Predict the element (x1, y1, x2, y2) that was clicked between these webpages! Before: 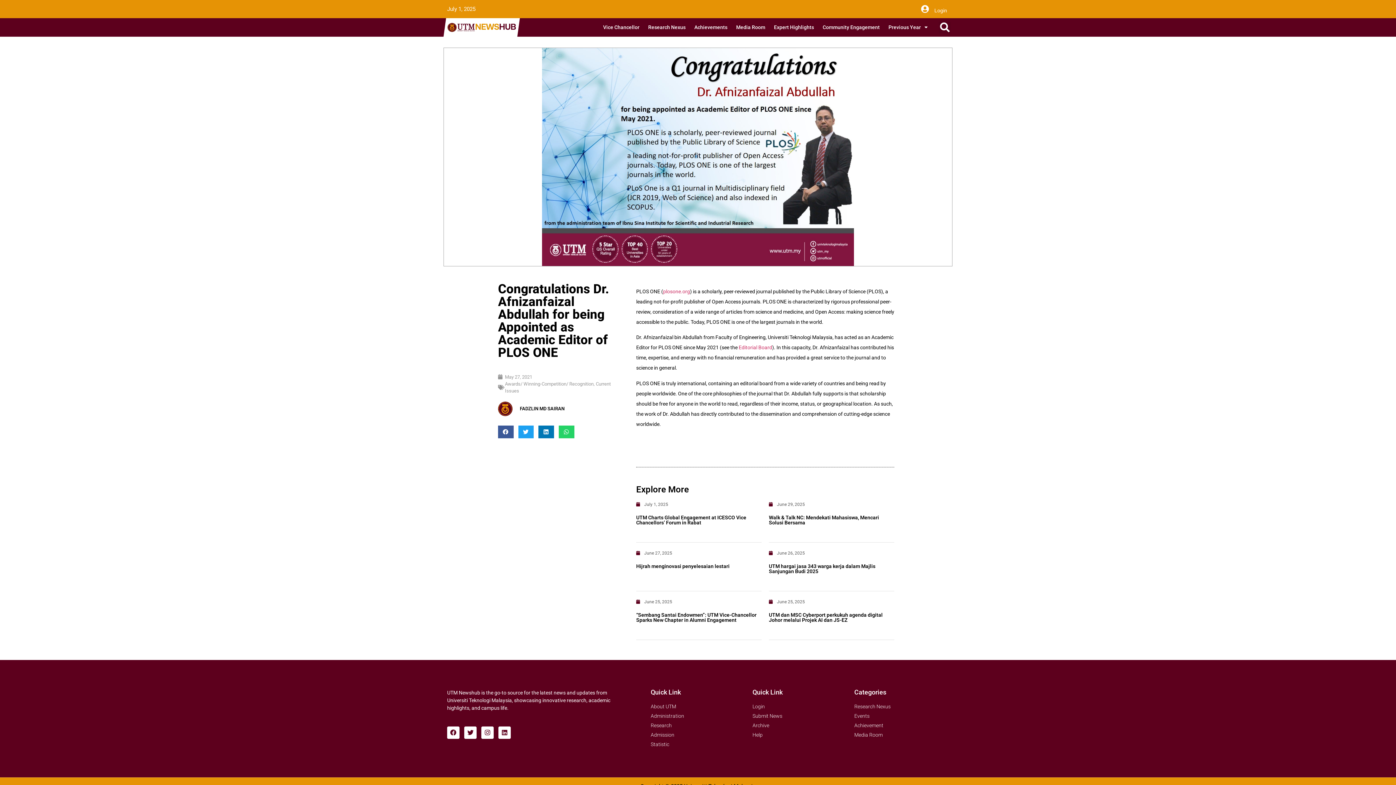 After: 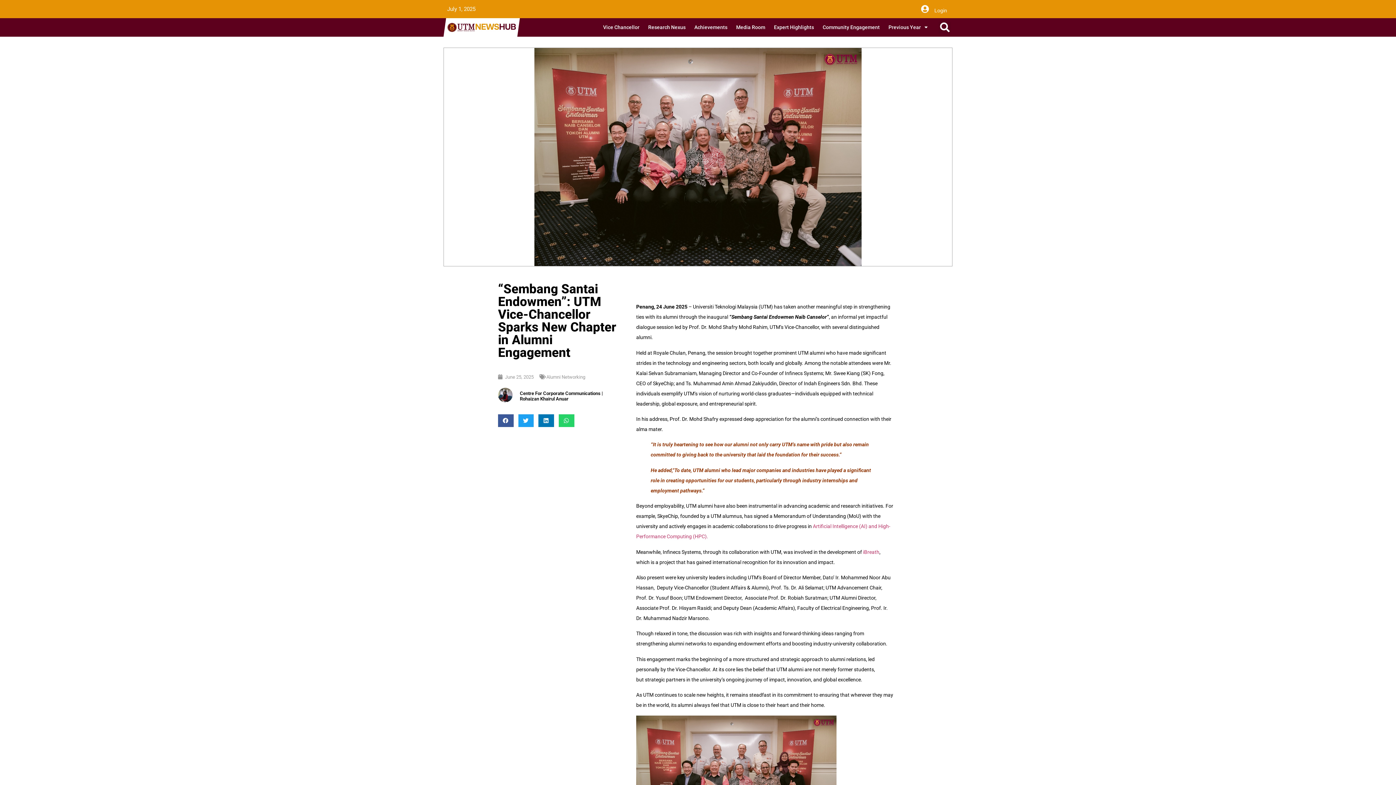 Action: bbox: (636, 612, 756, 623) label: “Sembang Santai Endowmen”: UTM Vice-Chancellor Sparks New Chapter in Alumni Engagement